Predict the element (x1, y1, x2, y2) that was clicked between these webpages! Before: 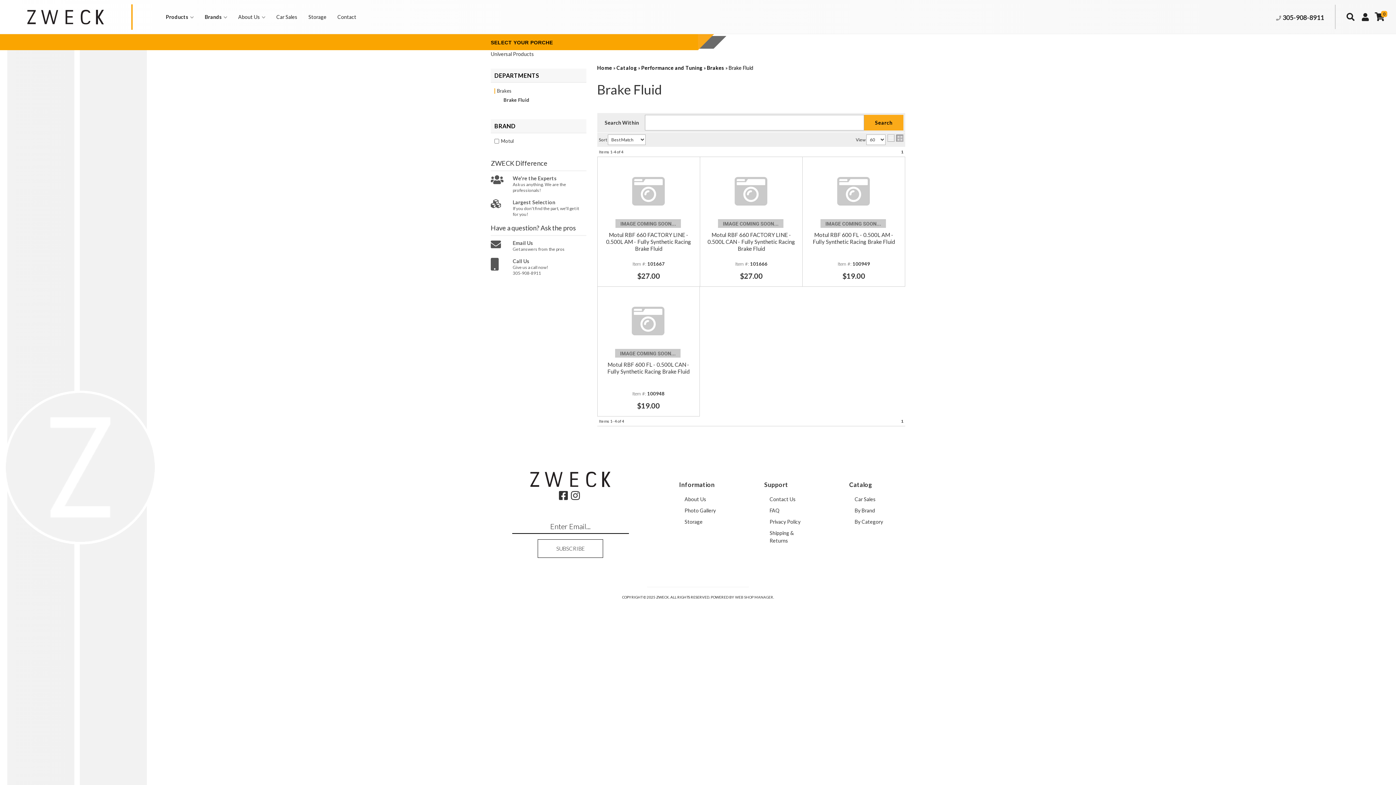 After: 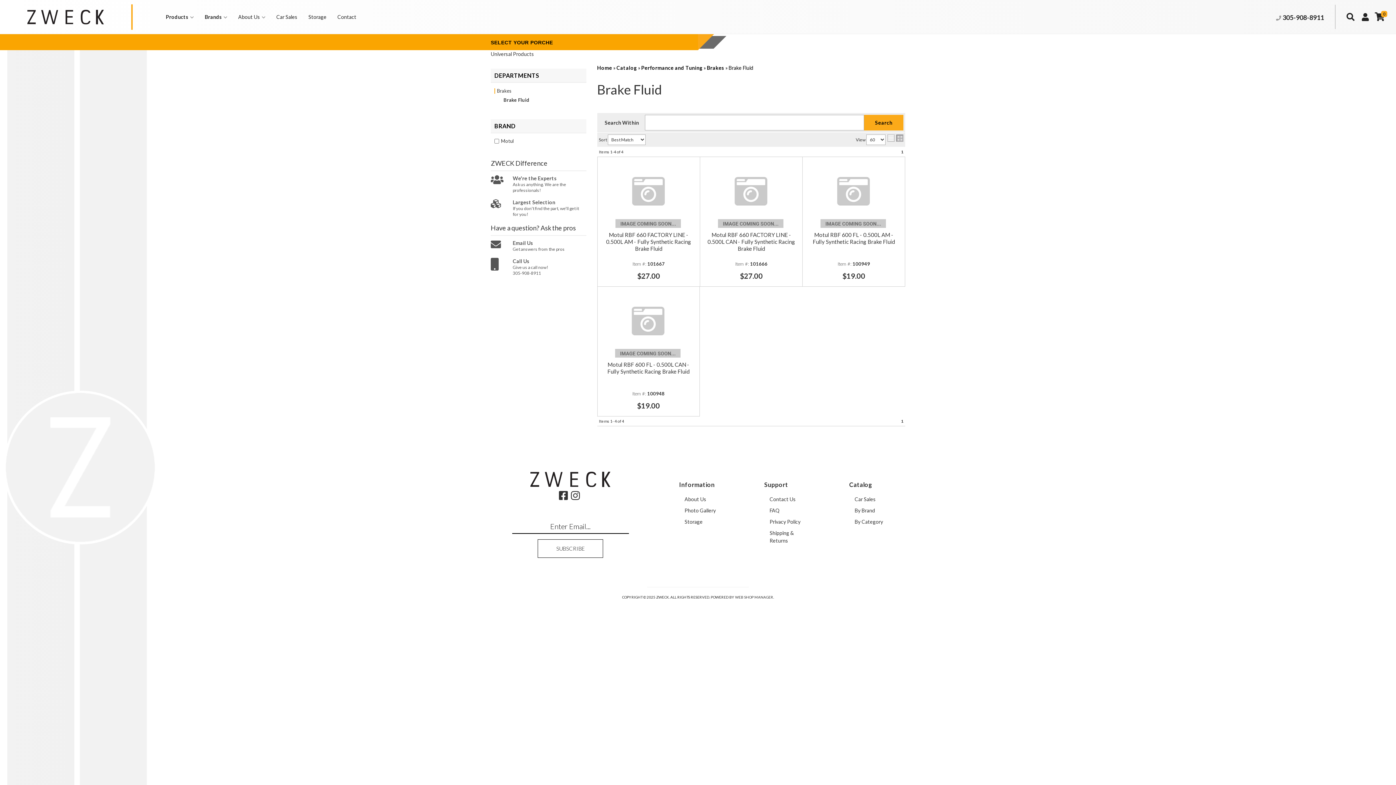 Action: label:  305-908-8911 bbox: (1272, 4, 1336, 29)